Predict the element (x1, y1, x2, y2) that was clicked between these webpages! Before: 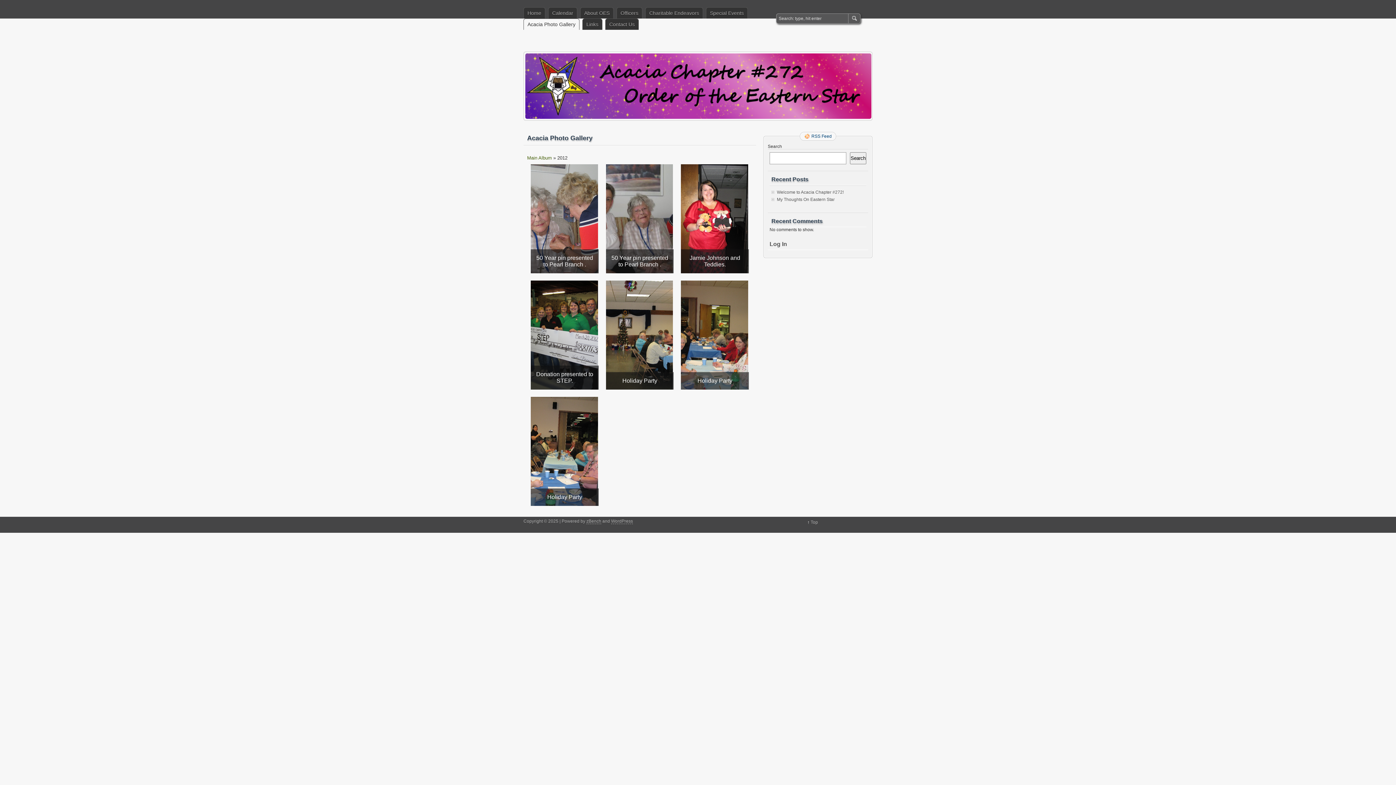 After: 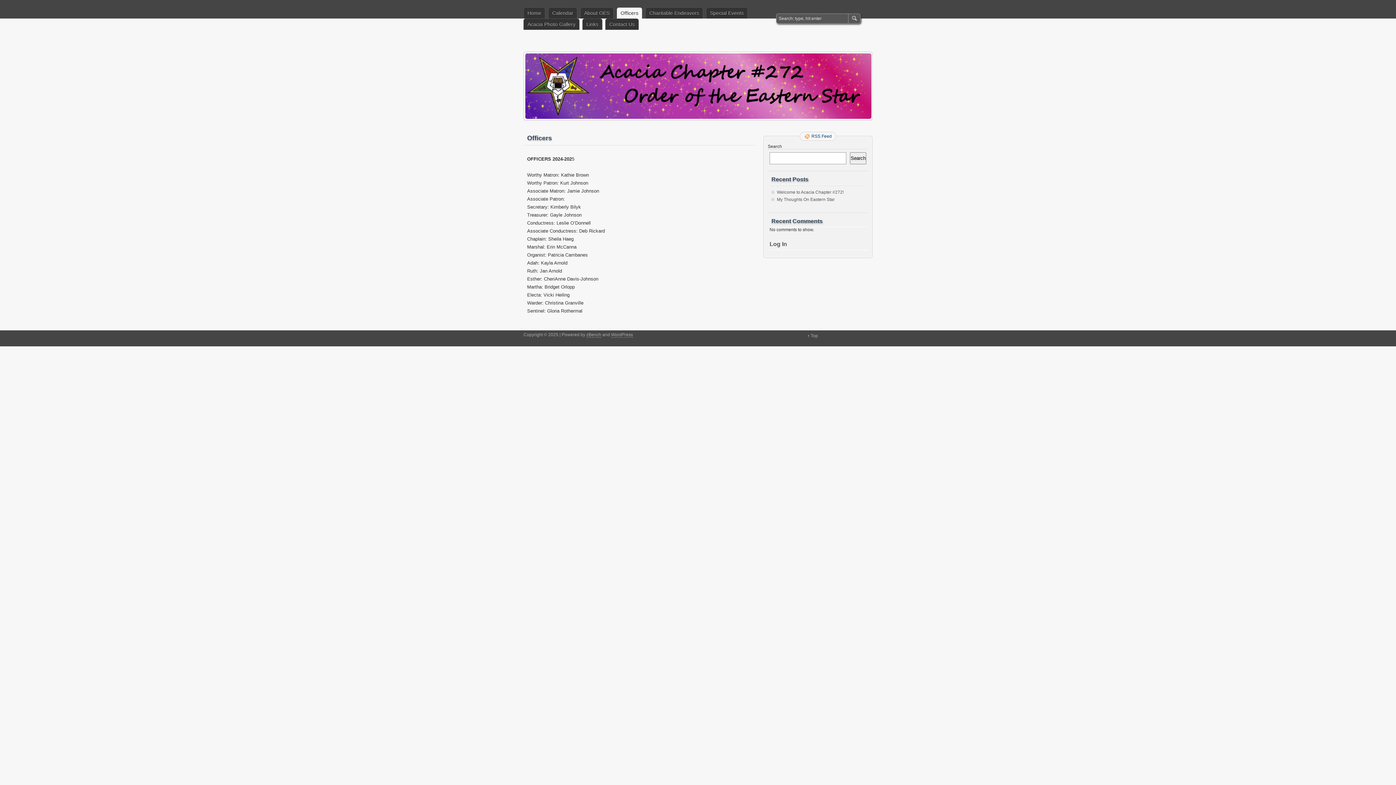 Action: label: Officers bbox: (616, 7, 642, 18)